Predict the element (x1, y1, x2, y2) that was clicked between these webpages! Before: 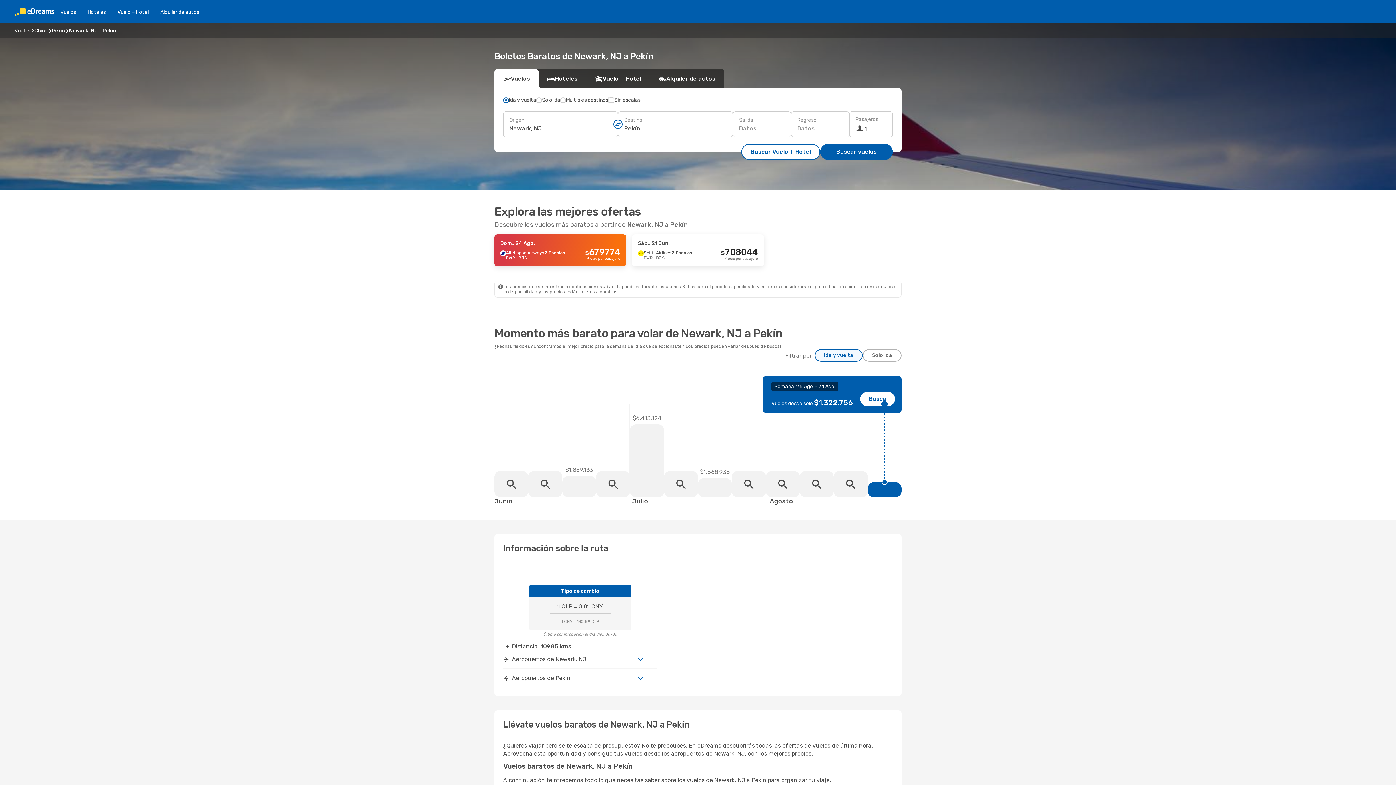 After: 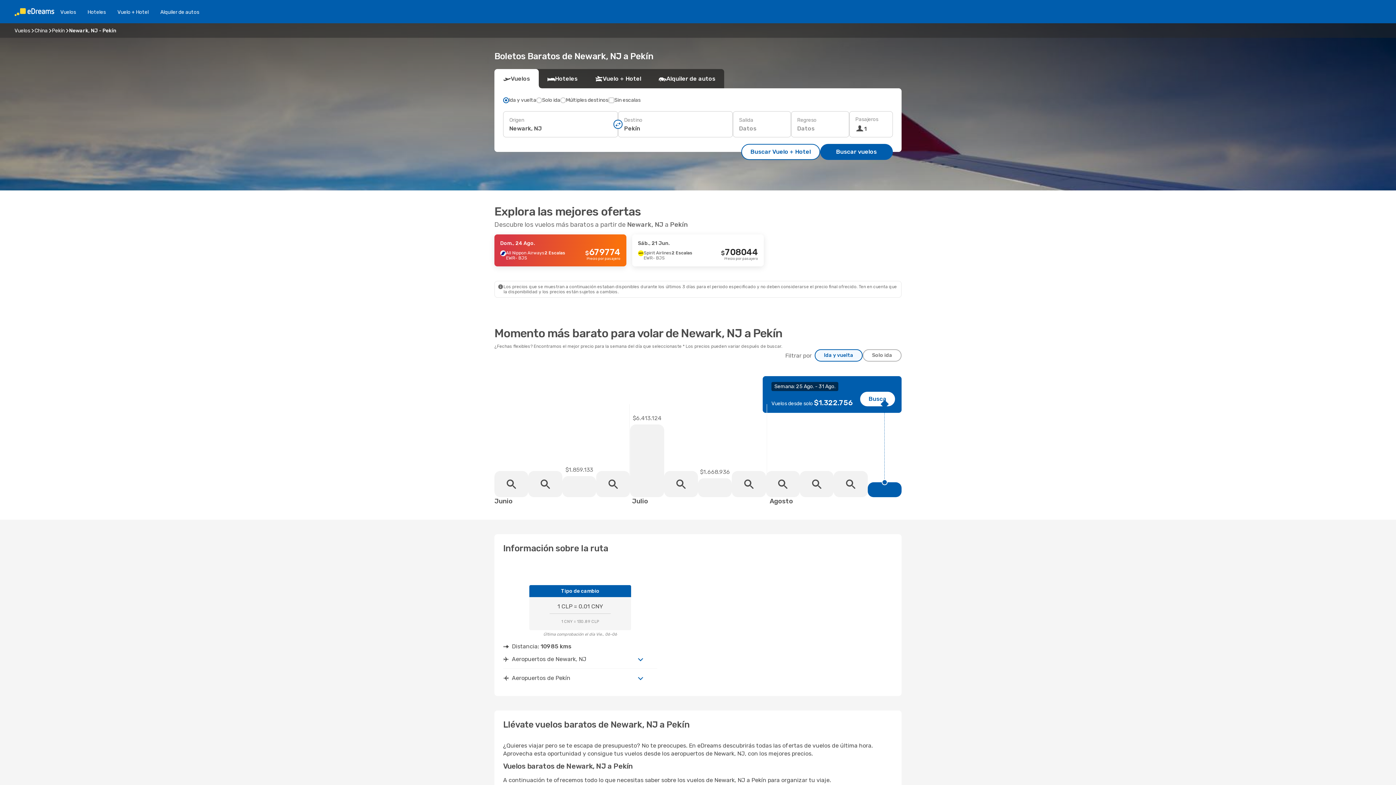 Action: label: Ida y vuelta bbox: (814, 349, 862, 361)